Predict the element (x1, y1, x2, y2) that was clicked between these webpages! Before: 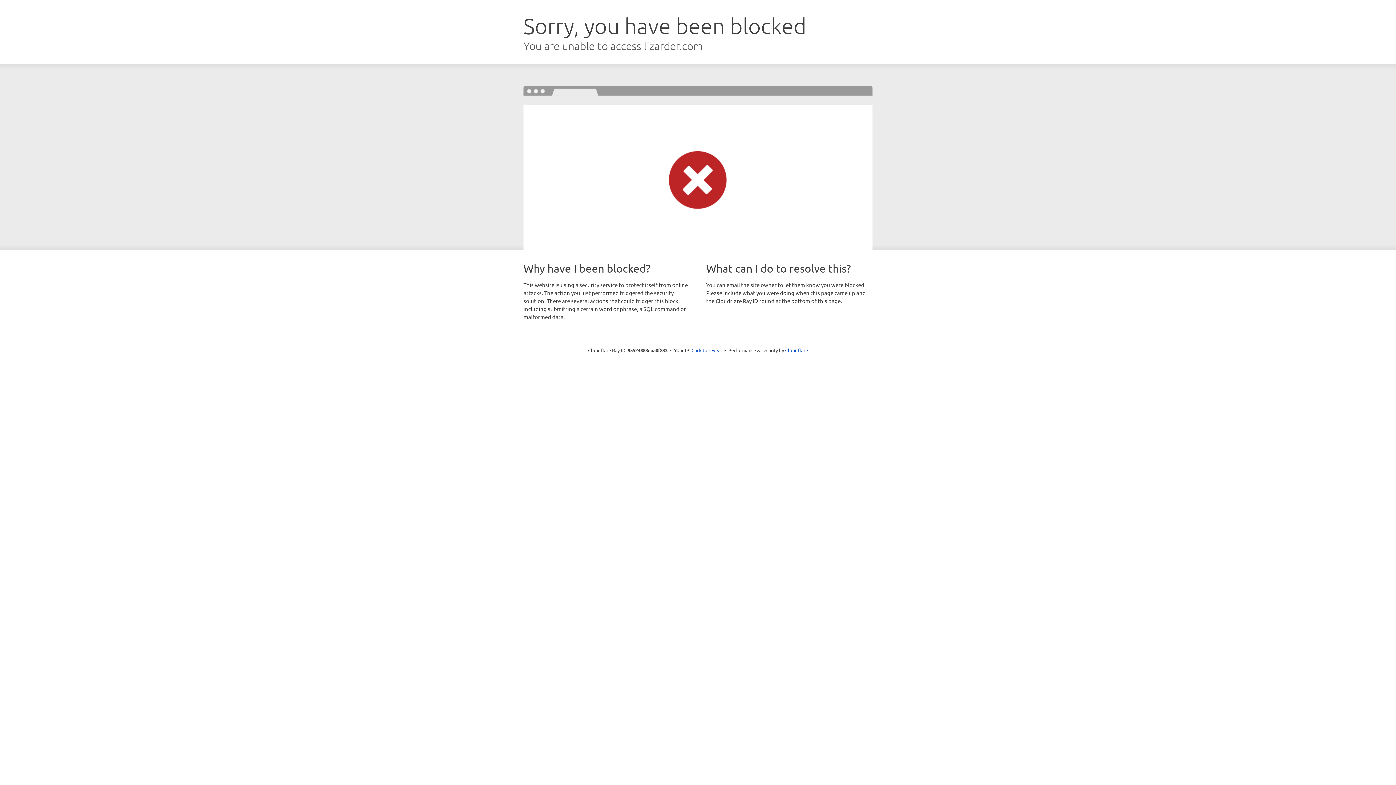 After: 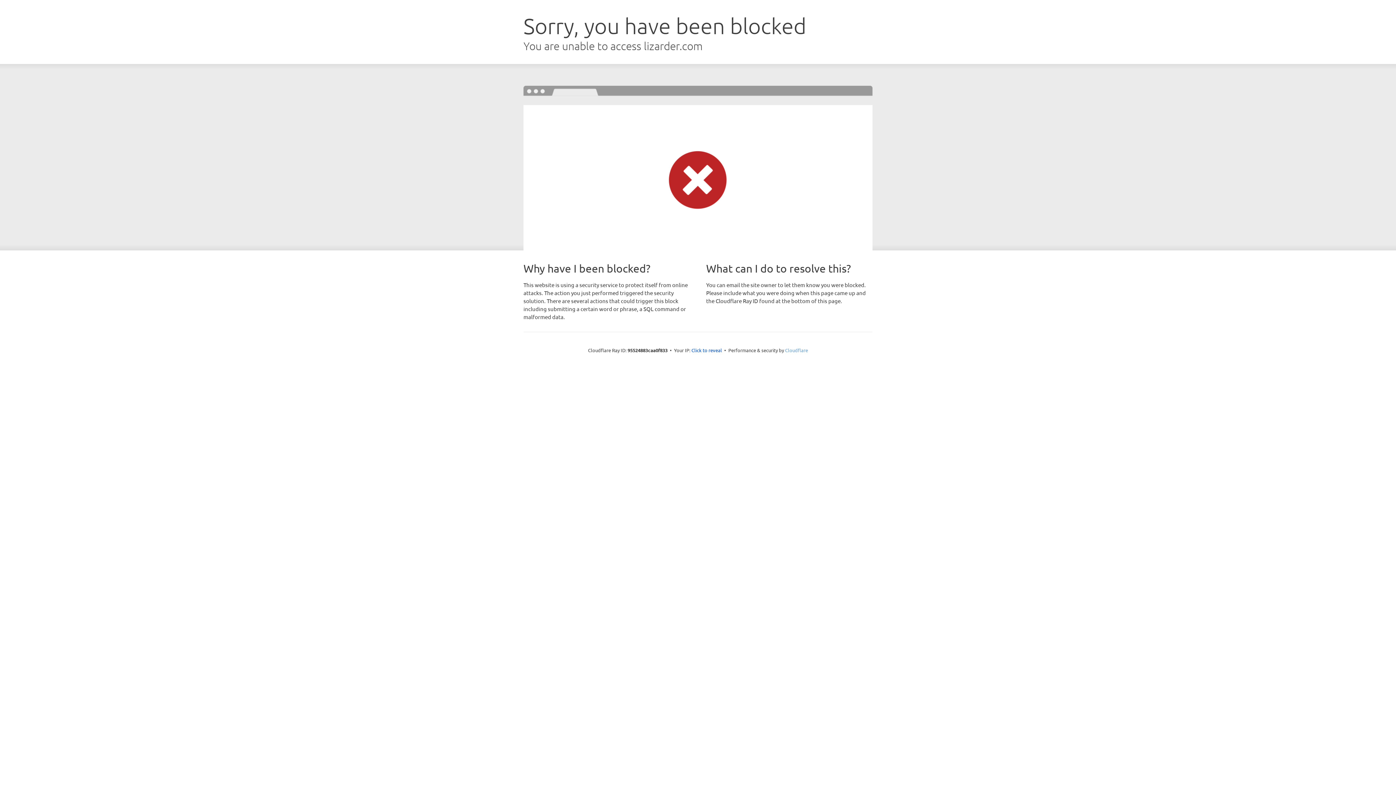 Action: bbox: (785, 347, 808, 353) label: Cloudflare